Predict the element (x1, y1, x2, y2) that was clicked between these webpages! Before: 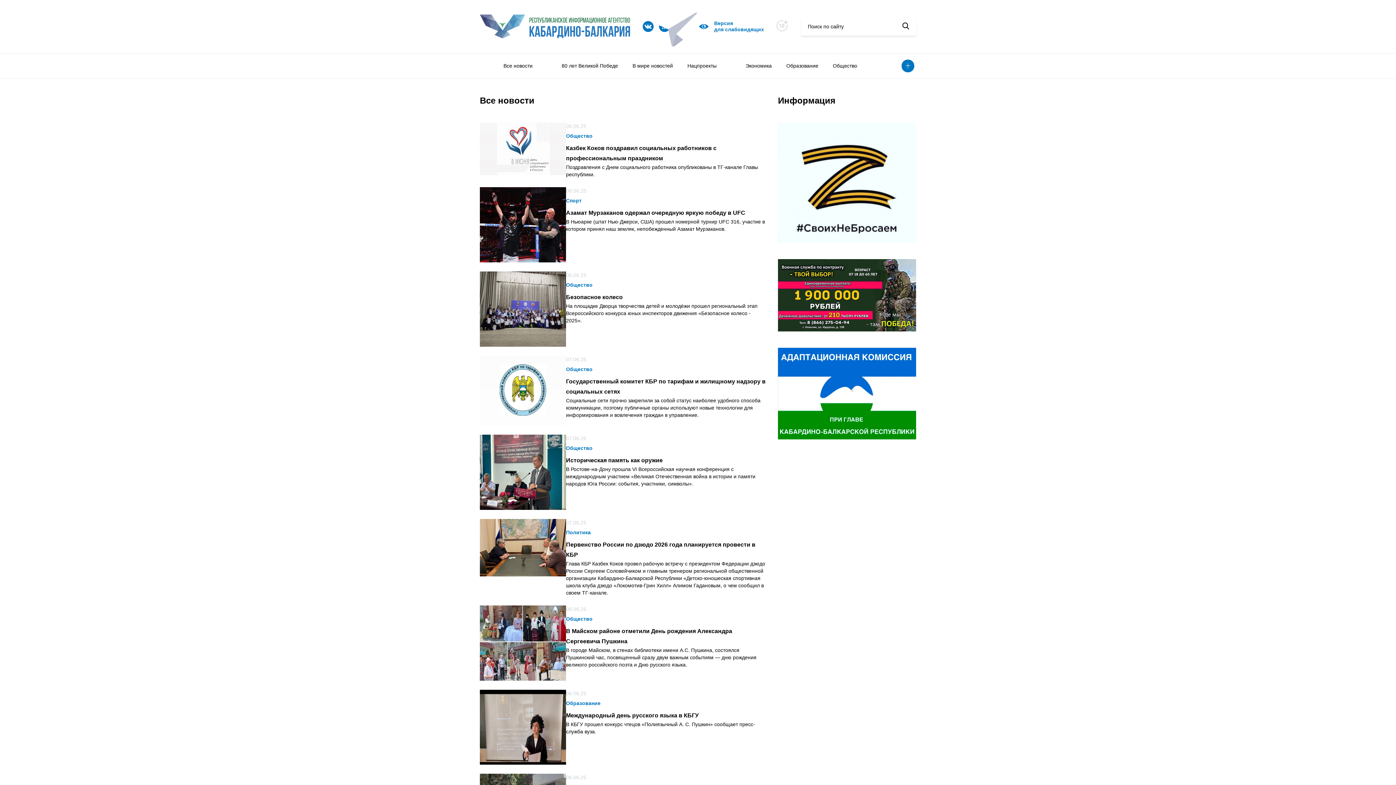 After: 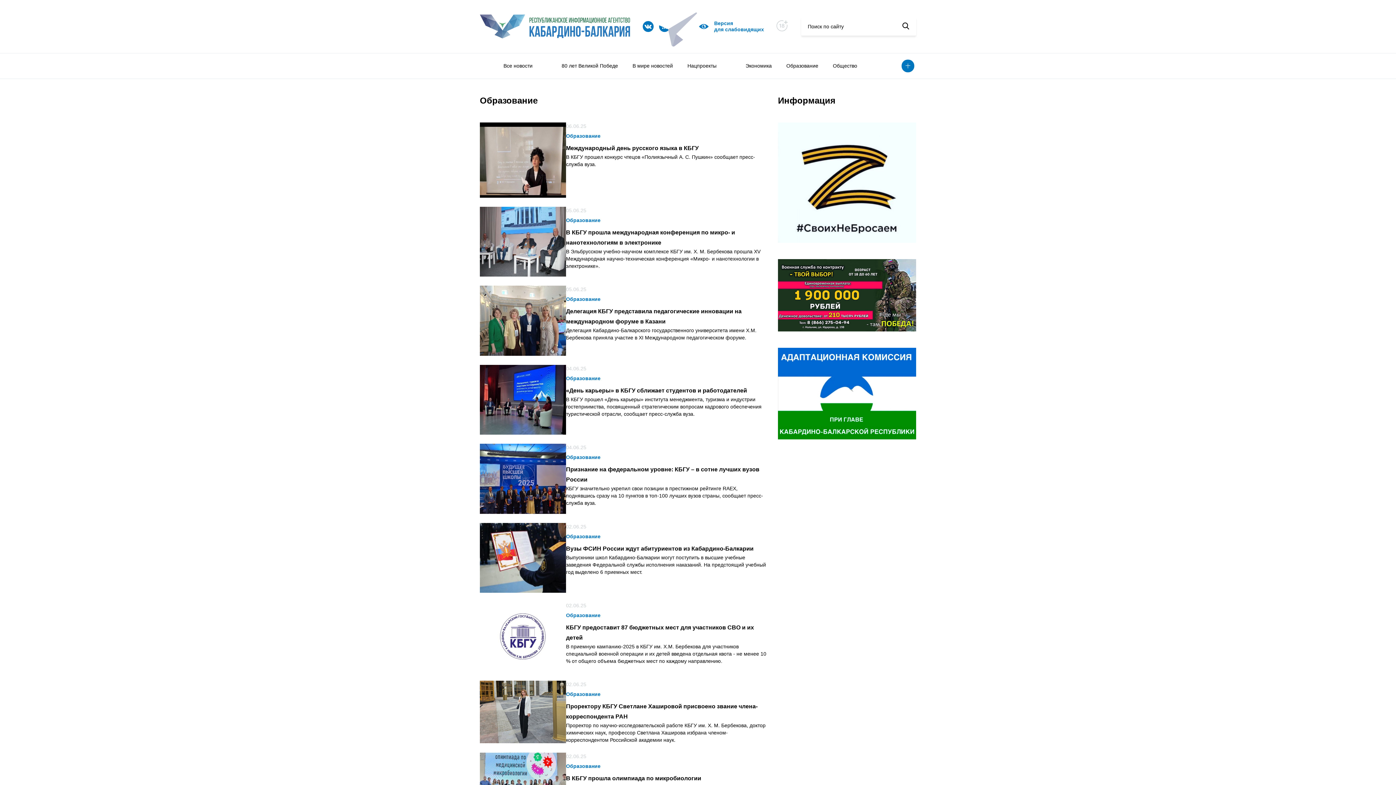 Action: label: Образование bbox: (779, 53, 825, 78)